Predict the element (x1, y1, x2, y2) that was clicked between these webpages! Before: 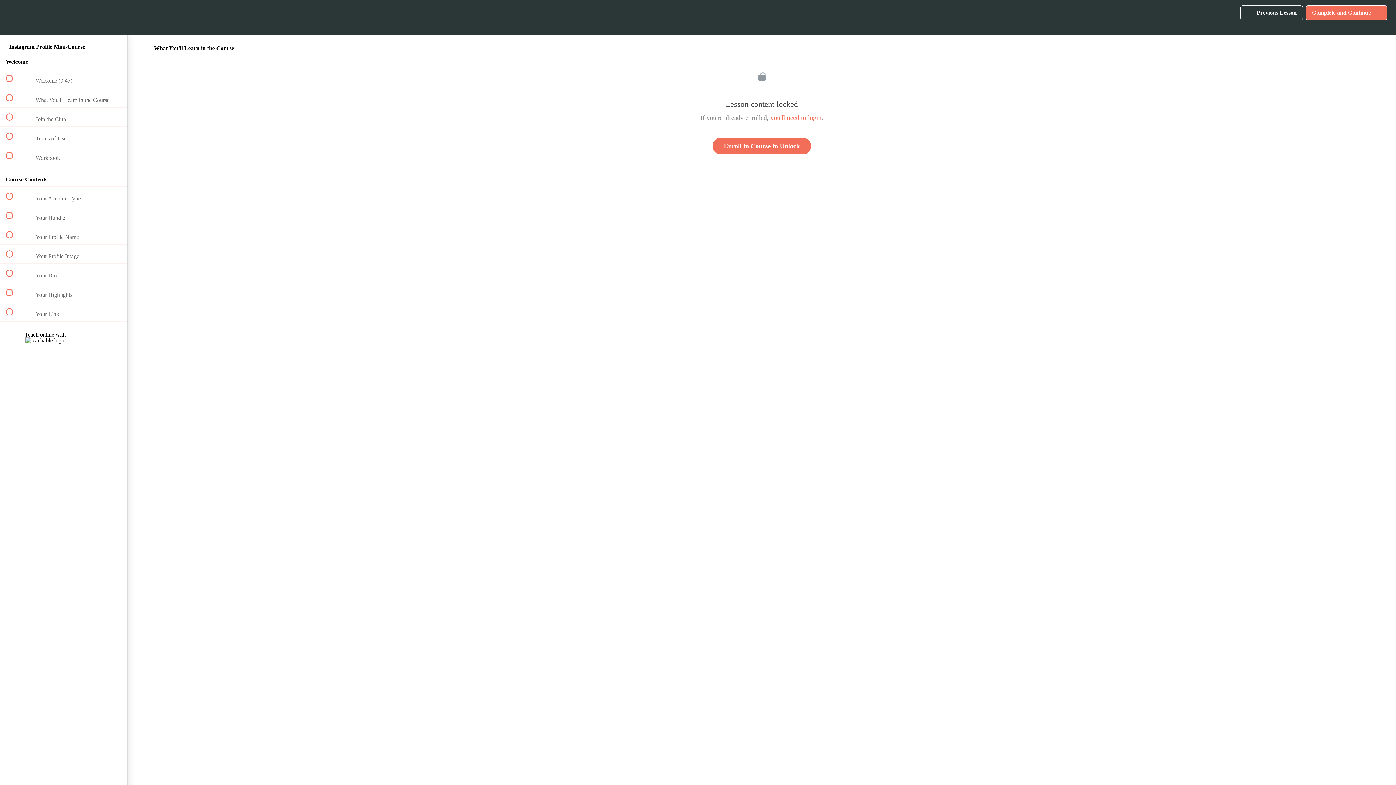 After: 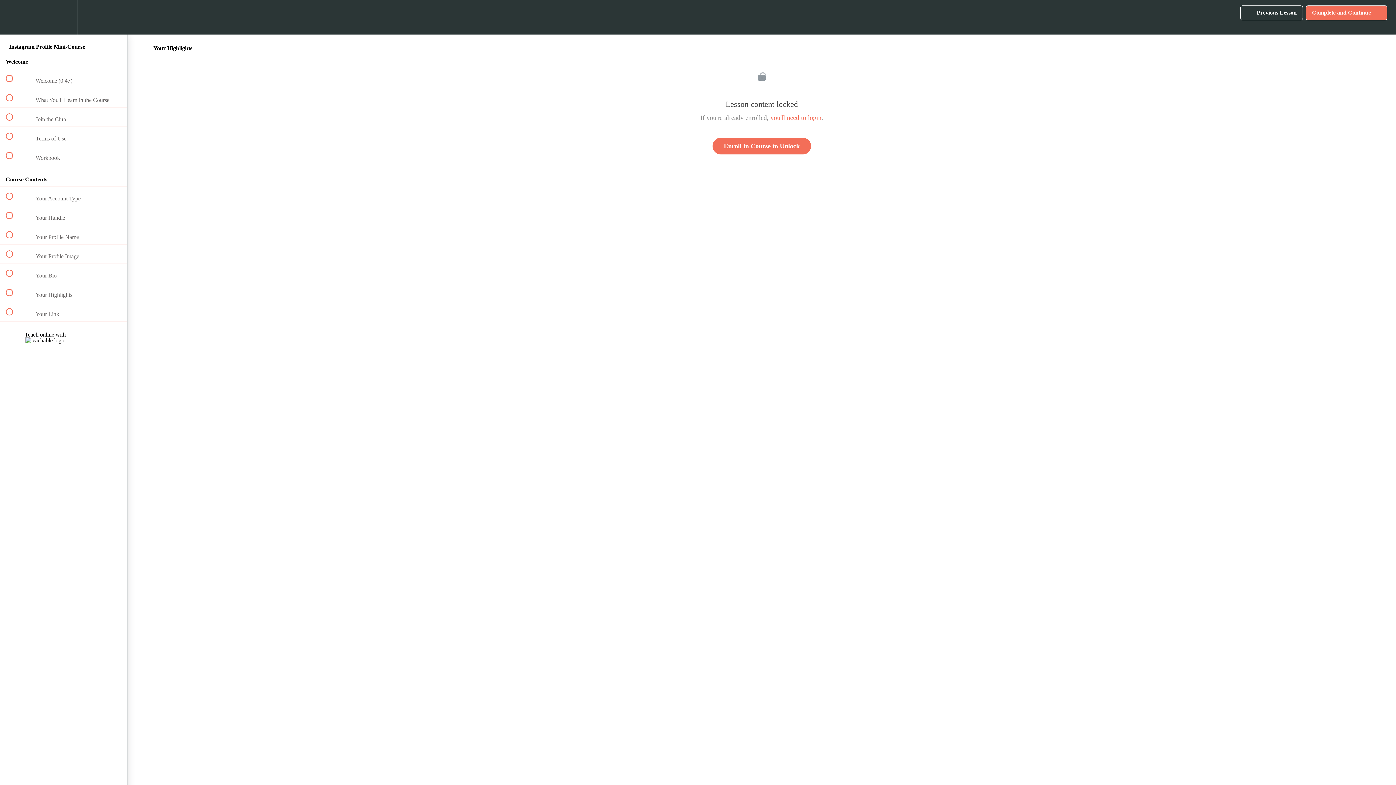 Action: bbox: (0, 283, 127, 302) label:  
 Your Highlights